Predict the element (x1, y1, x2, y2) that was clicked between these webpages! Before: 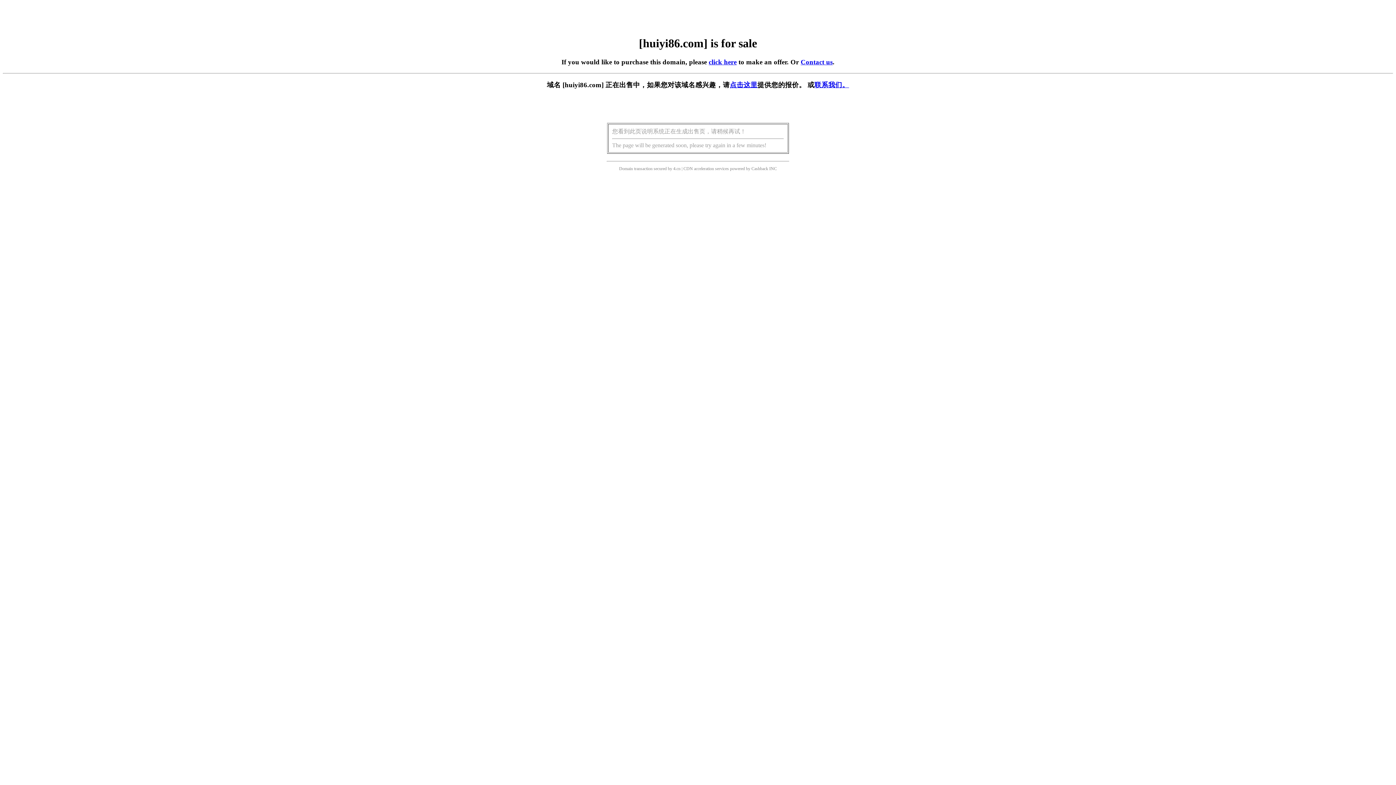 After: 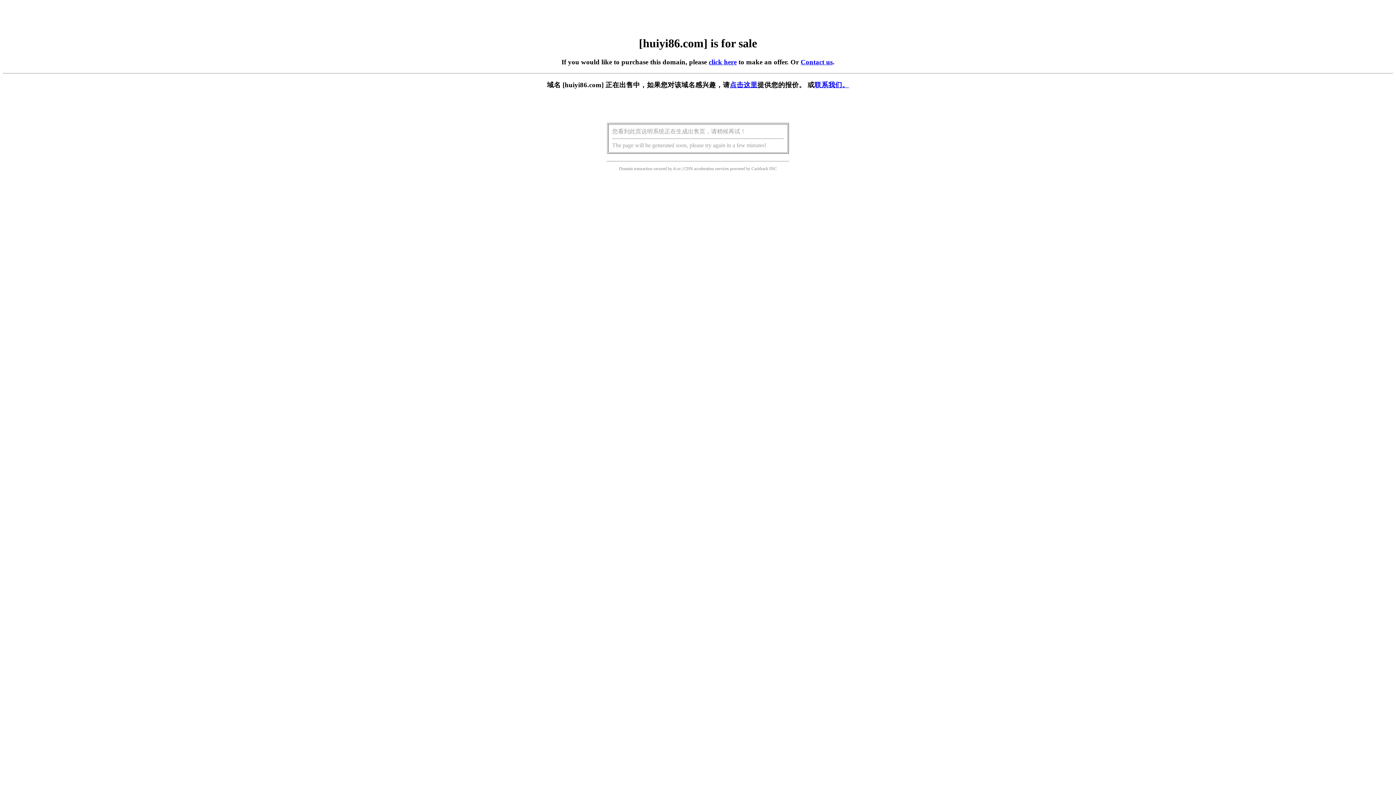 Action: bbox: (730, 81, 757, 88) label: 点击这里